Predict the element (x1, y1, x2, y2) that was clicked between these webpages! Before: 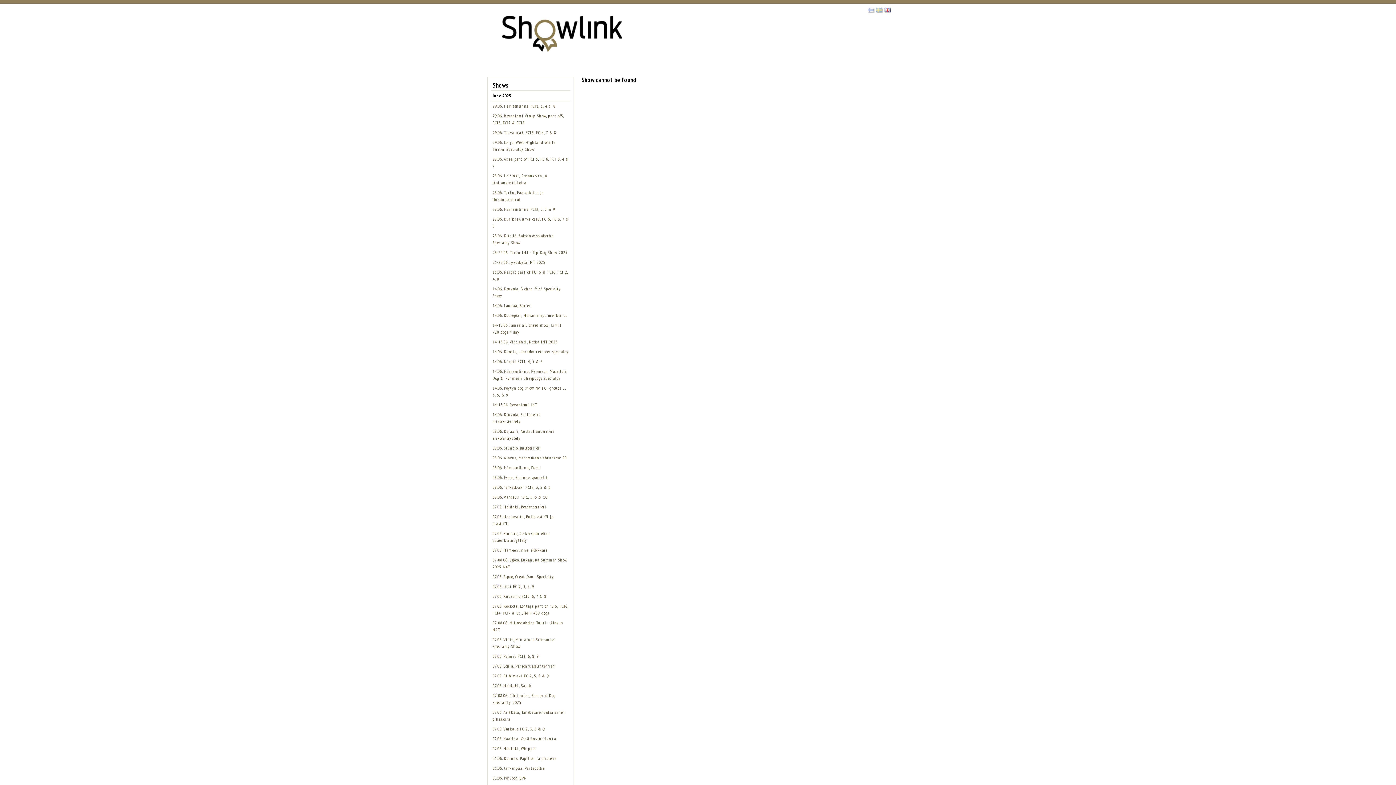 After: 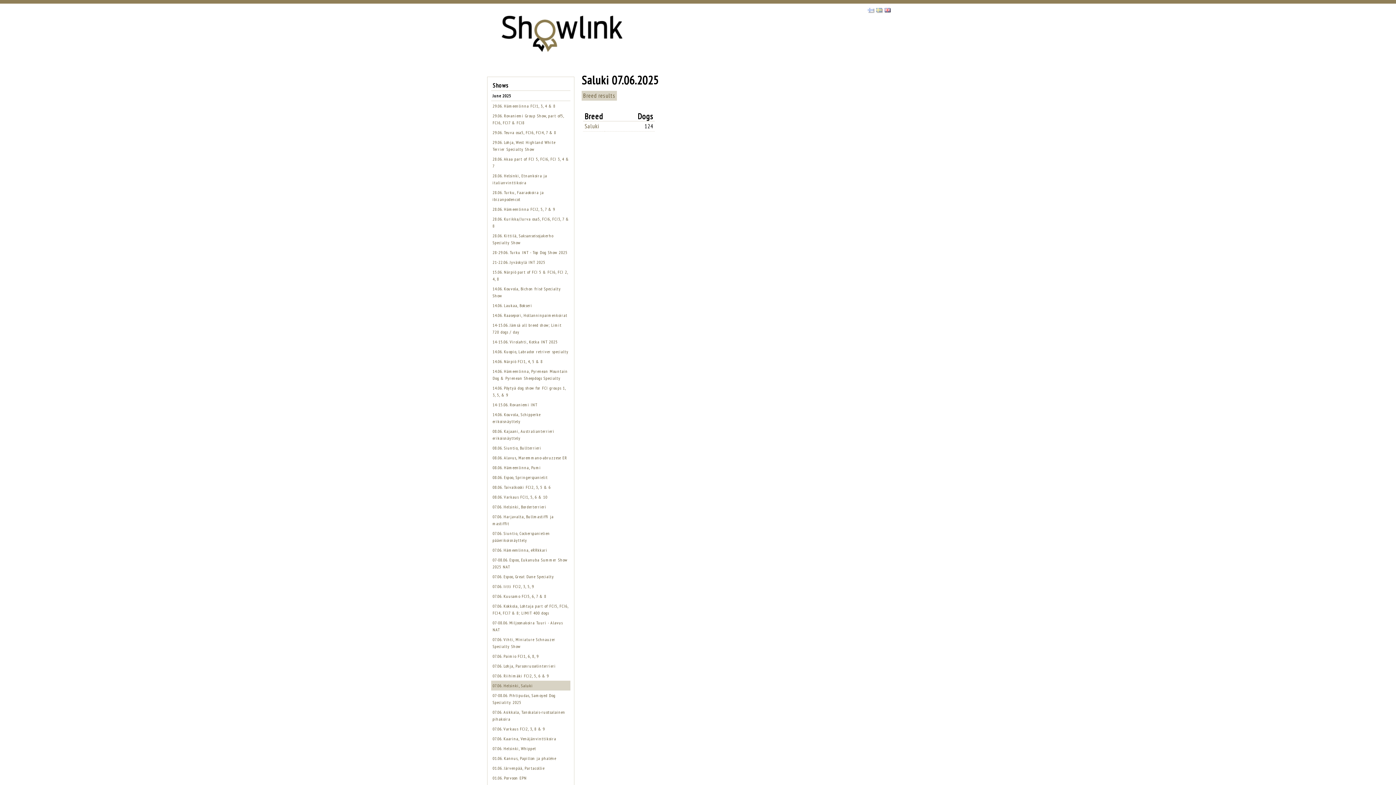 Action: bbox: (492, 683, 533, 688) label: 07.06. Helsinki, Saluki